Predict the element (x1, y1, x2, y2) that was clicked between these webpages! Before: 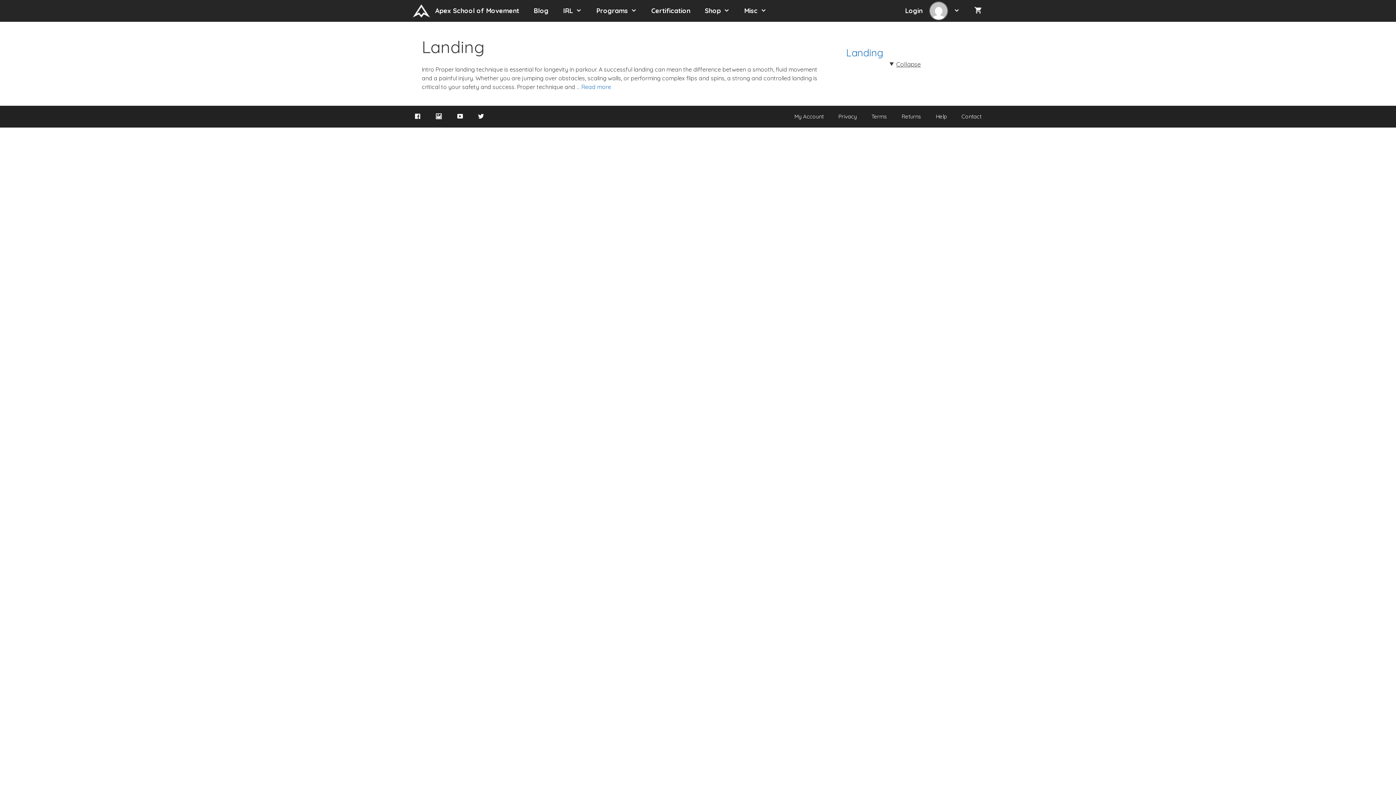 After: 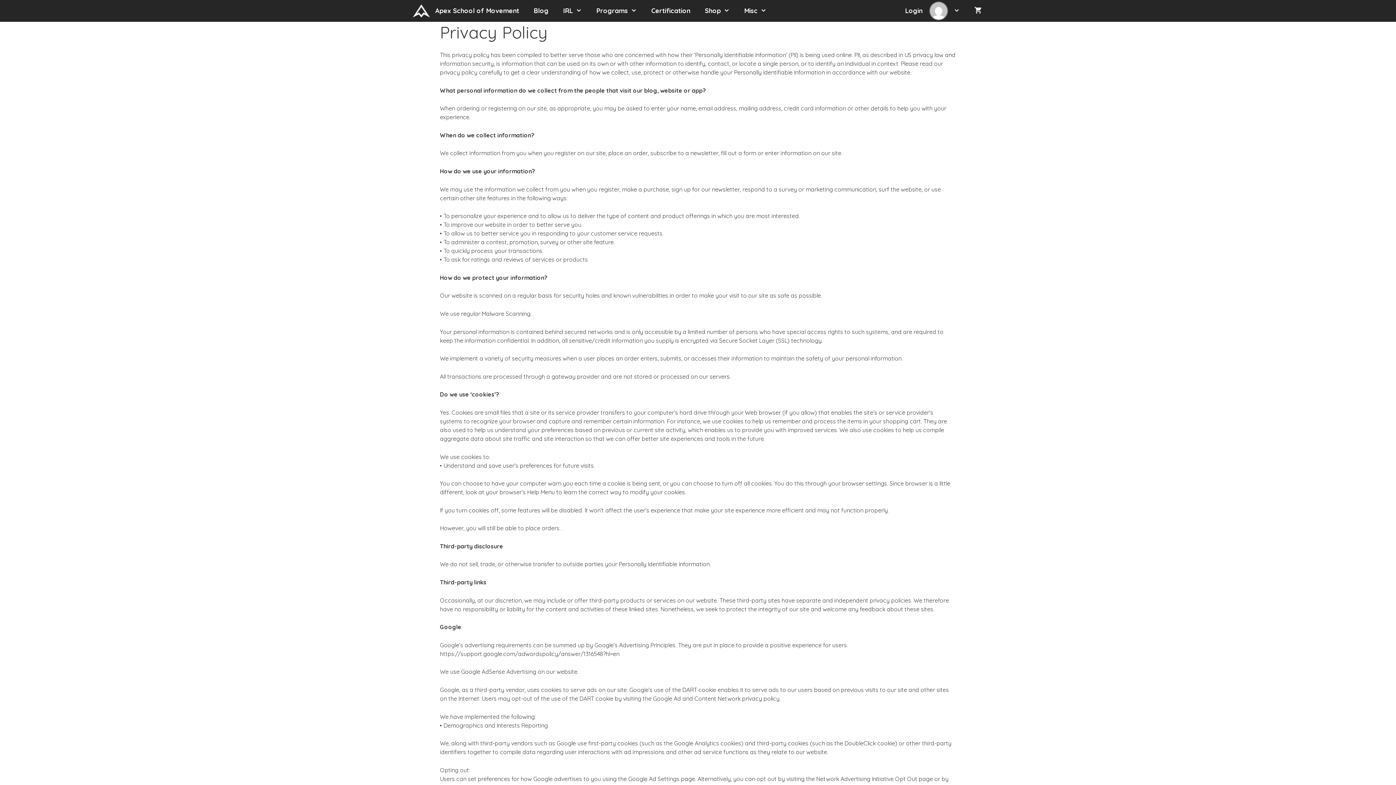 Action: bbox: (831, 105, 864, 127) label: Privacy